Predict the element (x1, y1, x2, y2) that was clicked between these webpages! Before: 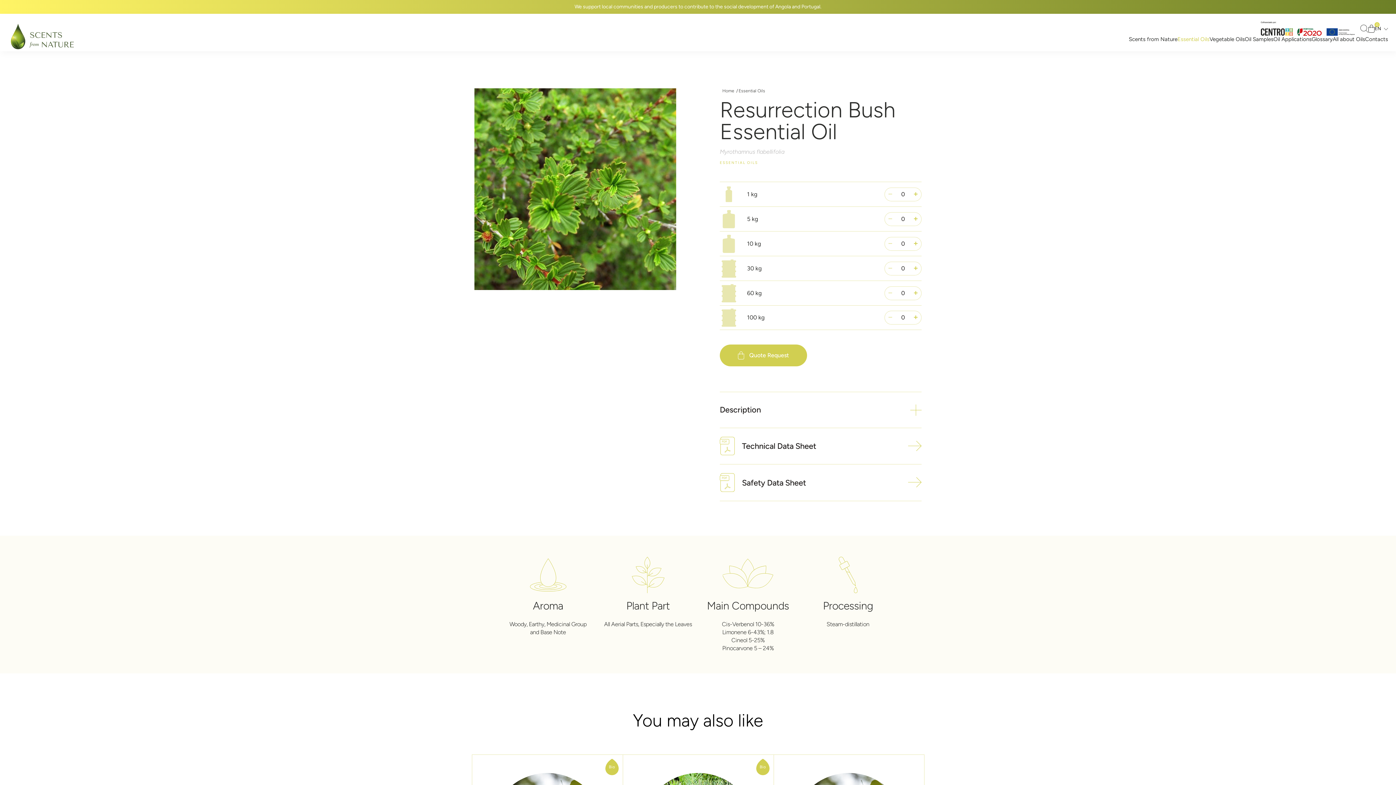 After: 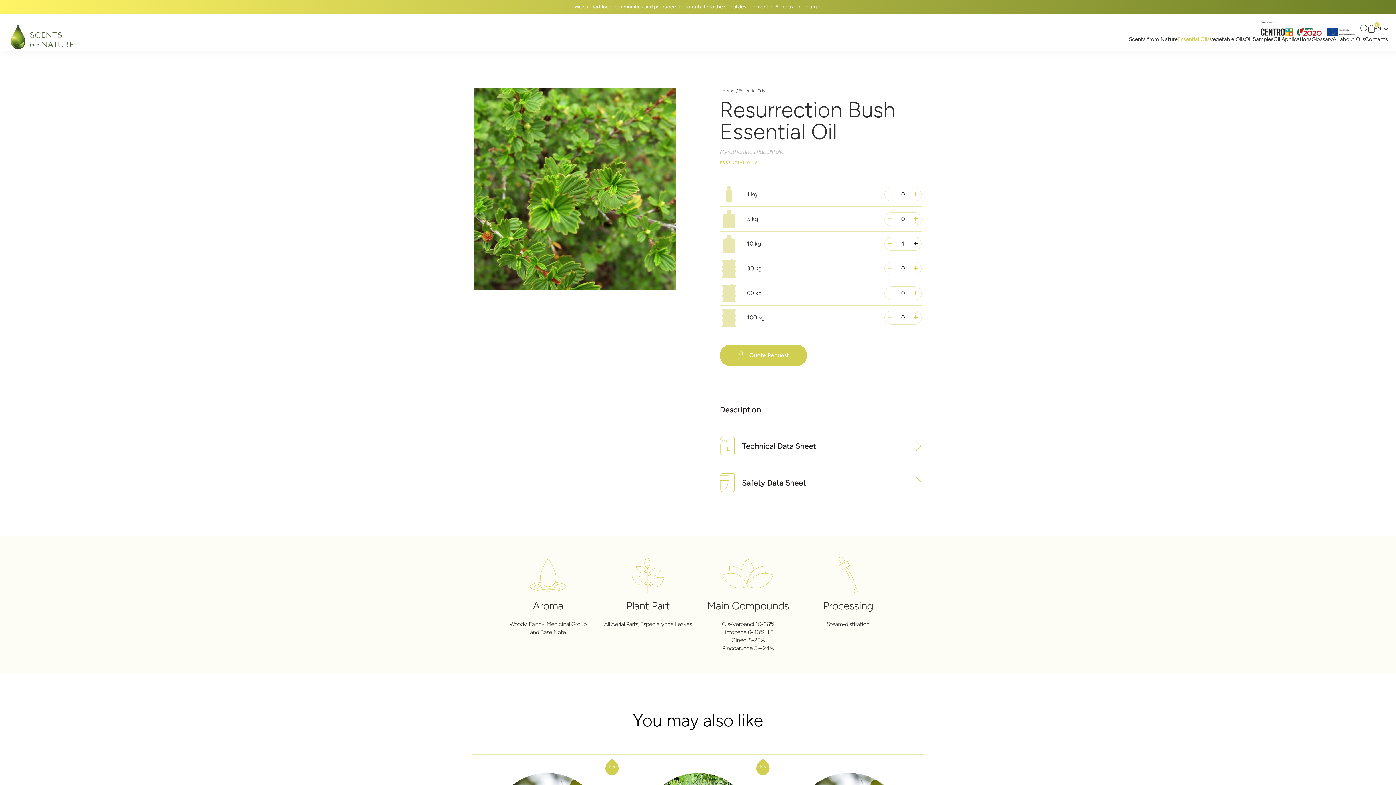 Action: label: Increase Quantity bbox: (914, 241, 917, 245)